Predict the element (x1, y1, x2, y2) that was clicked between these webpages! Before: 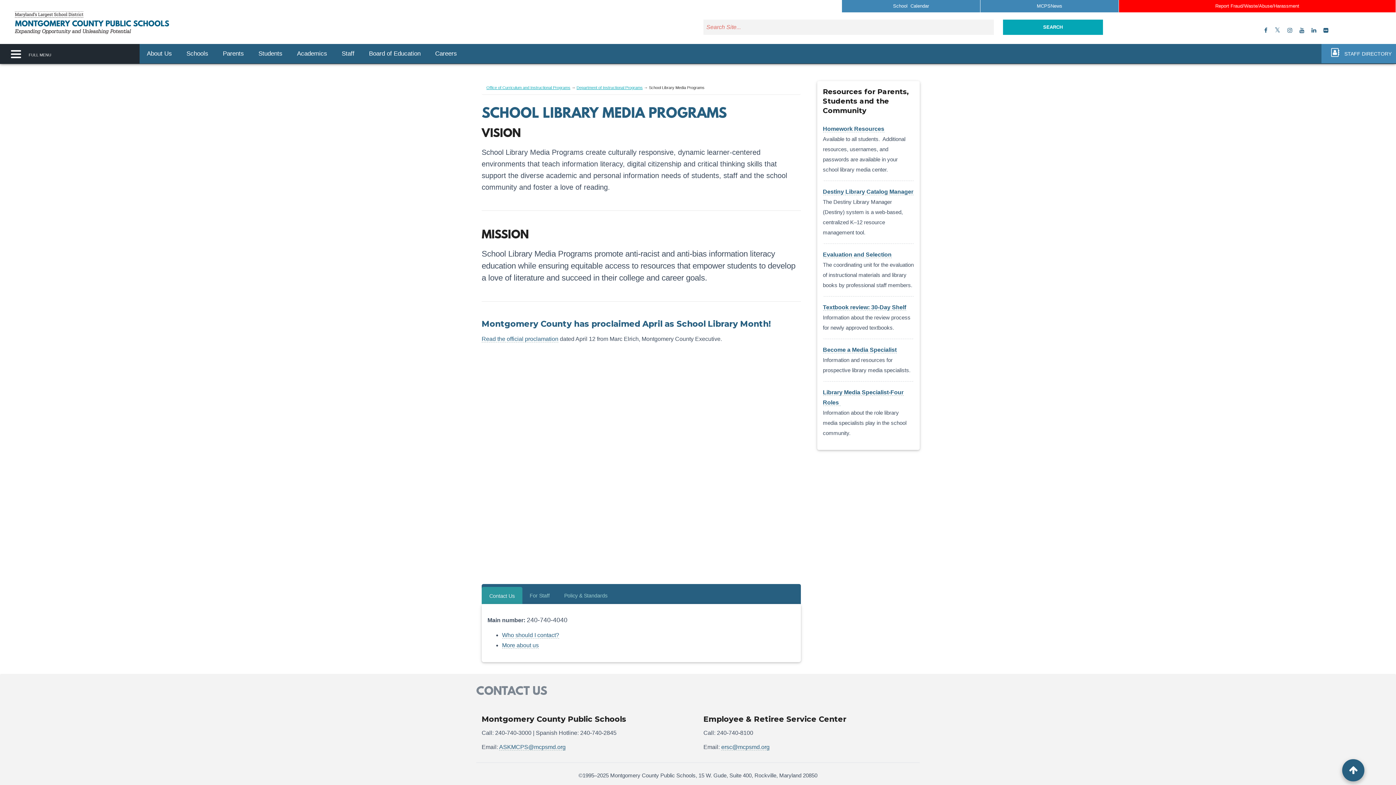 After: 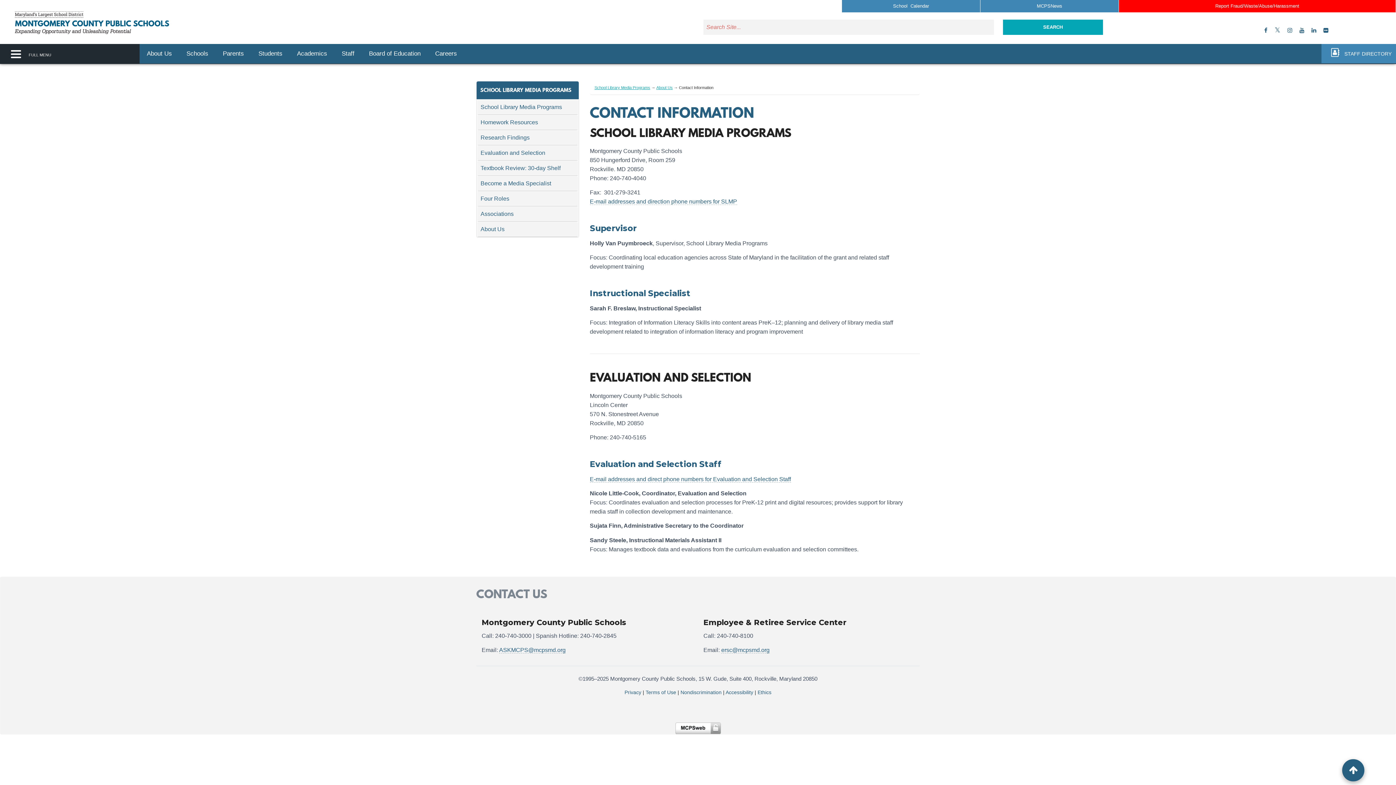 Action: bbox: (502, 632, 559, 638) label: Who should I contact?